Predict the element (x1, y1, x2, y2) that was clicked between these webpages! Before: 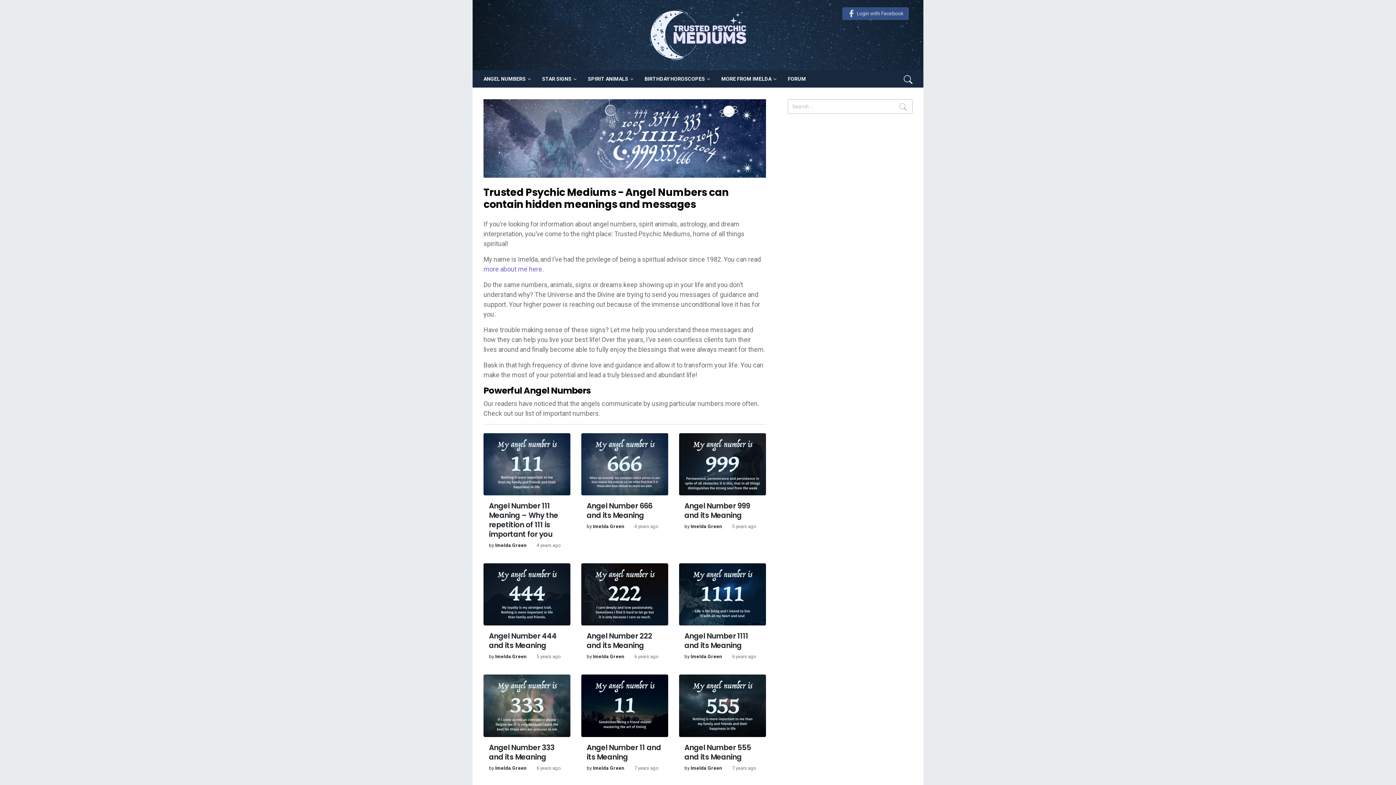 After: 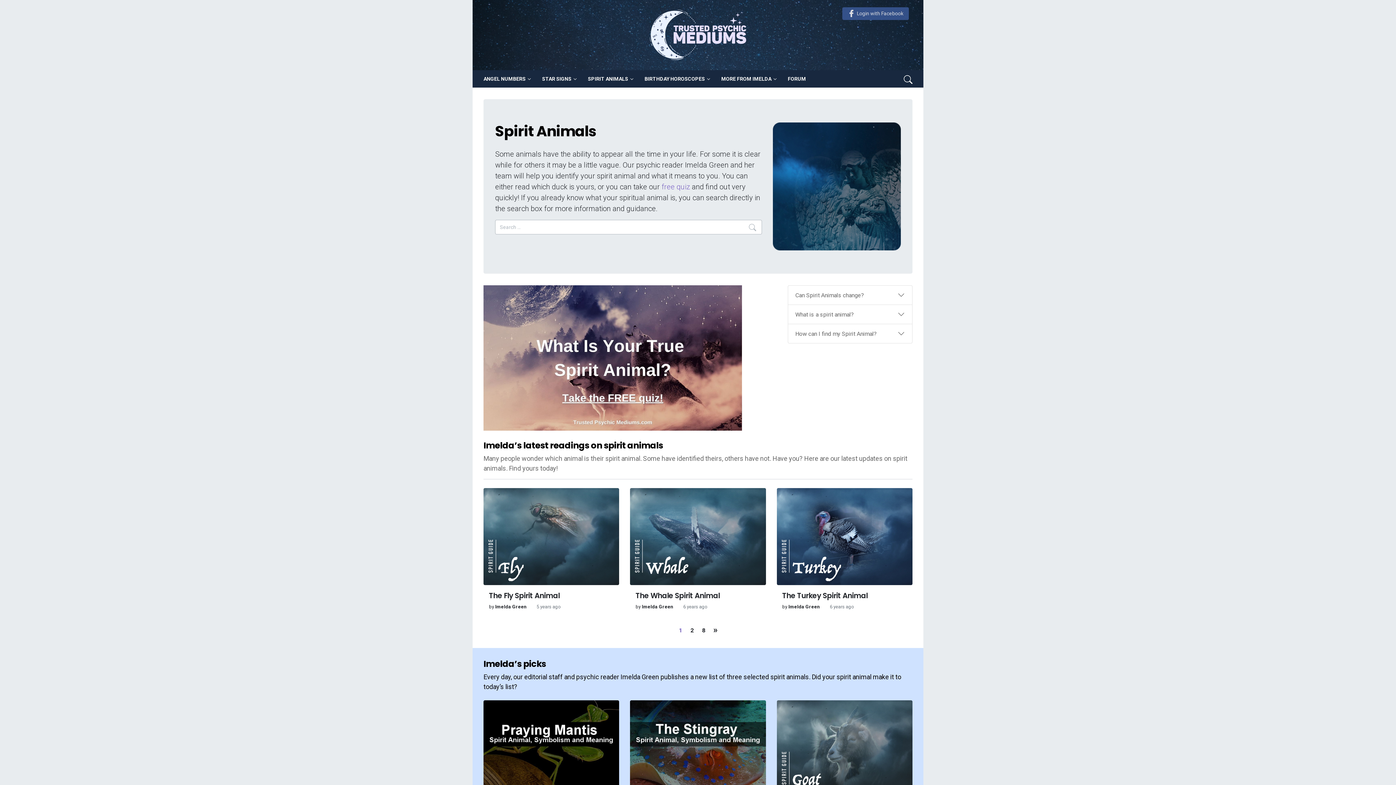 Action: label: SPIRIT ANIMALS bbox: (582, 70, 638, 87)